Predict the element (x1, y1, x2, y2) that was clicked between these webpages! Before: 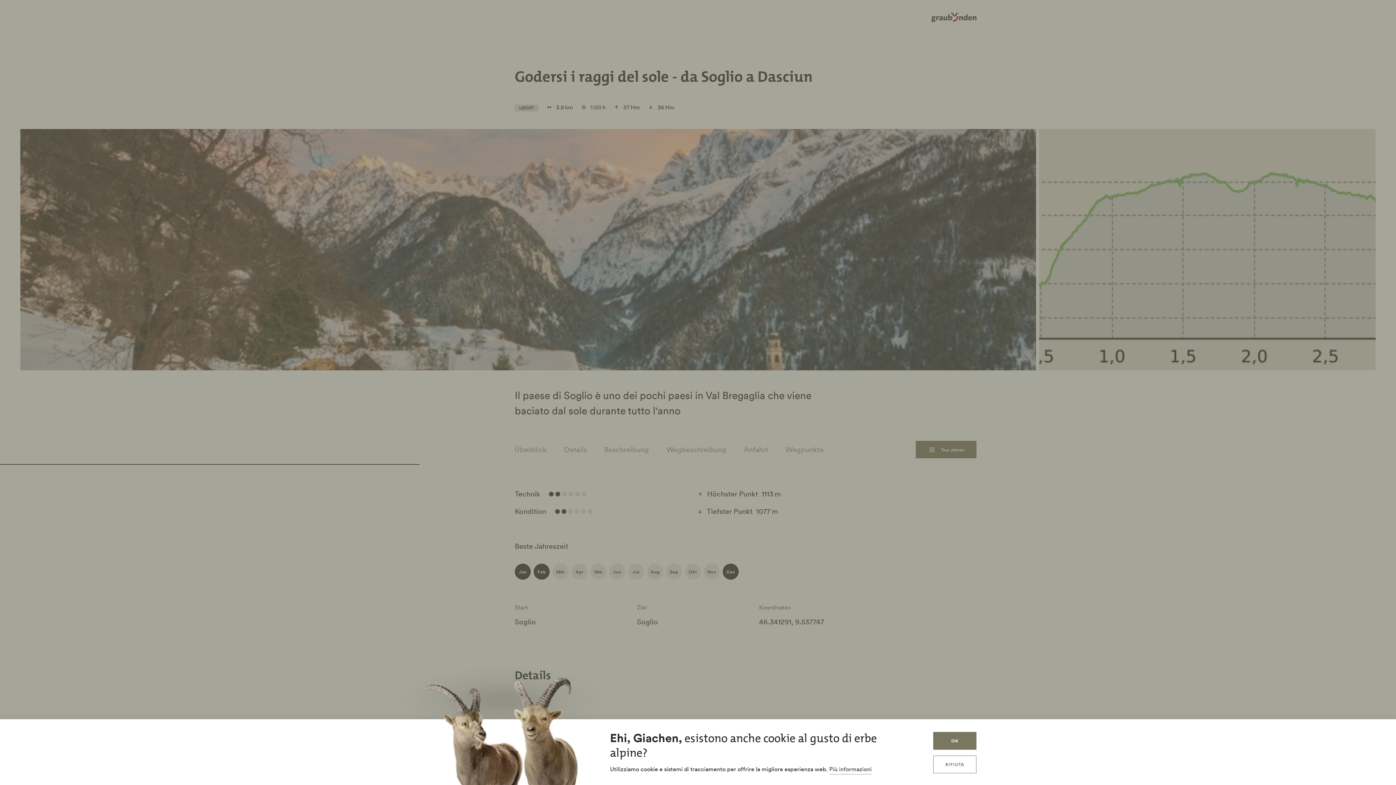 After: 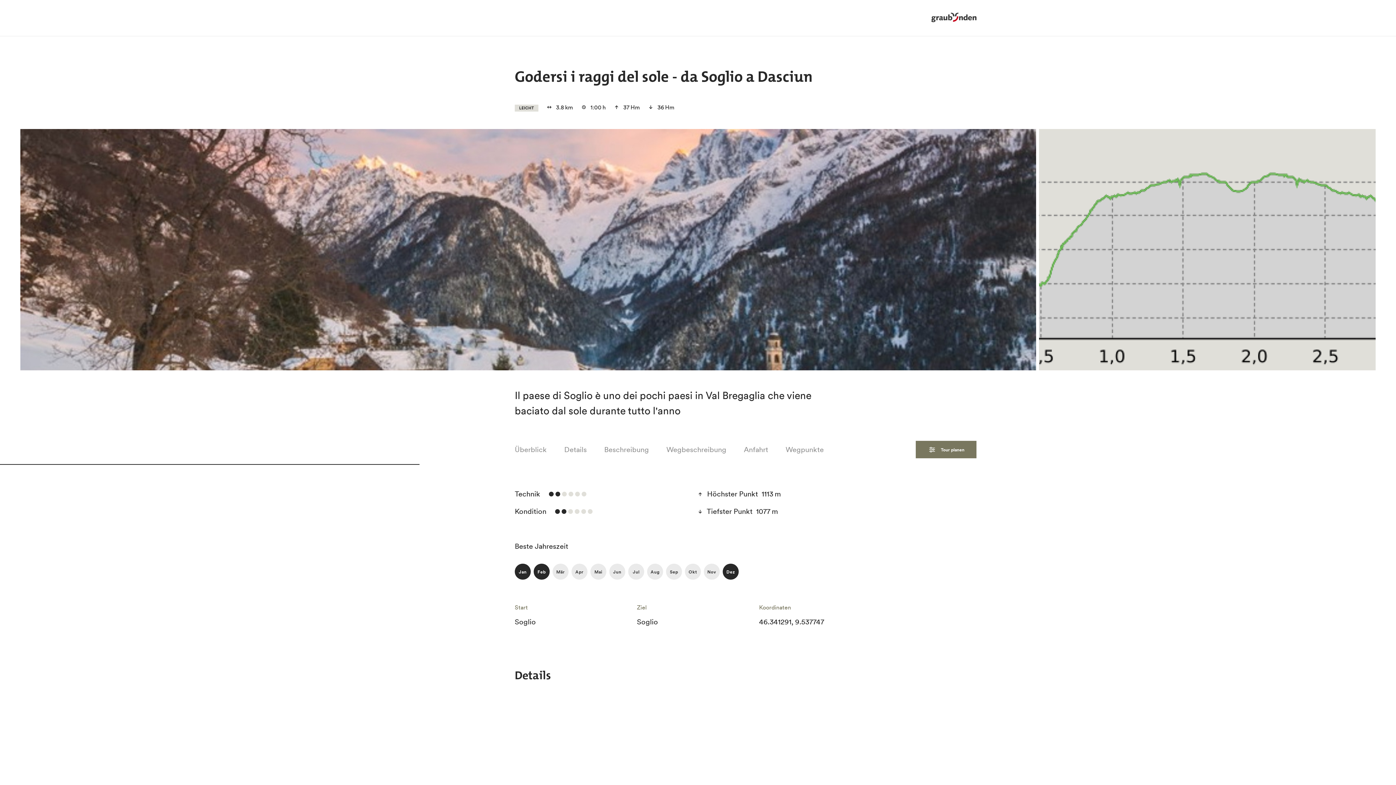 Action: bbox: (933, 732, 976, 750) label: OK